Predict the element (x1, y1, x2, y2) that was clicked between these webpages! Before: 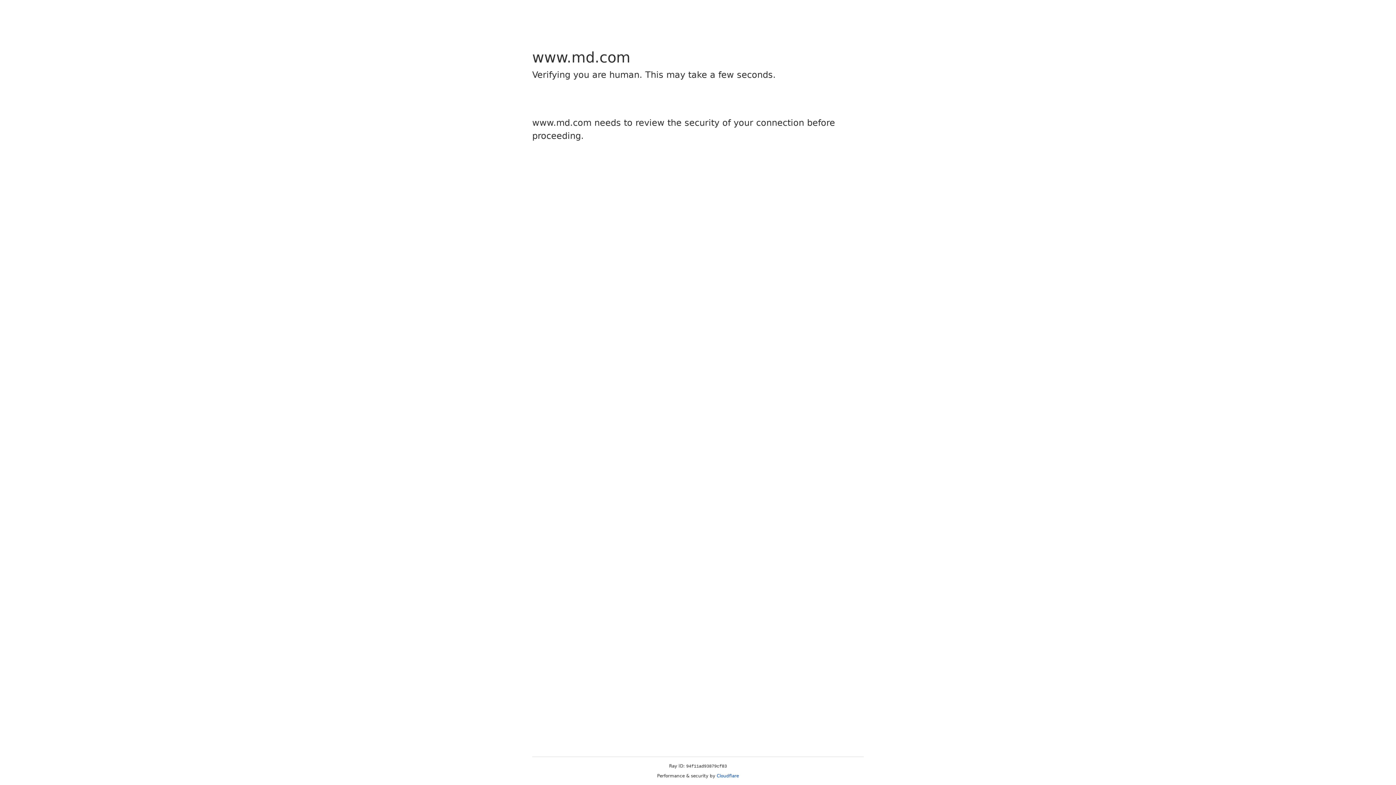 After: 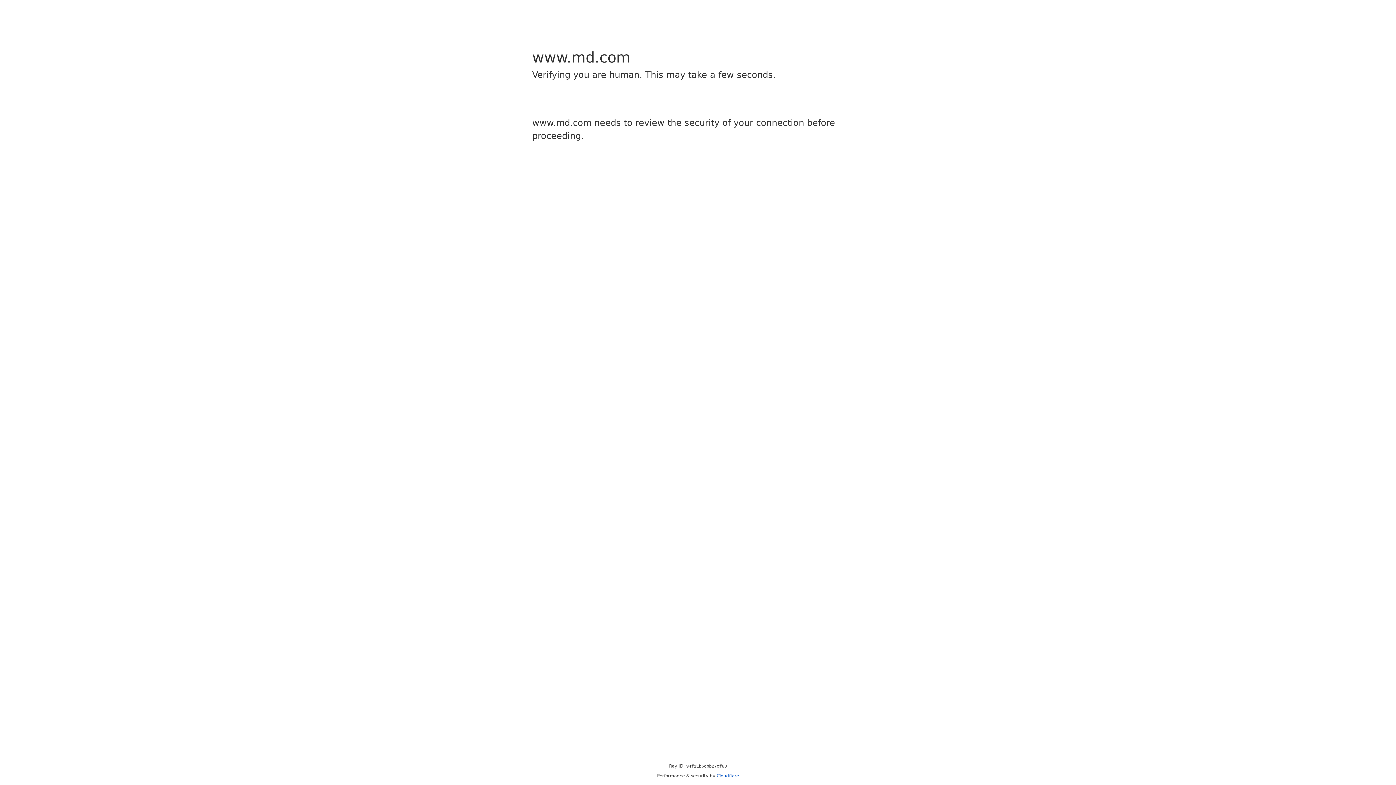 Action: label: Cloudflare bbox: (716, 773, 739, 778)